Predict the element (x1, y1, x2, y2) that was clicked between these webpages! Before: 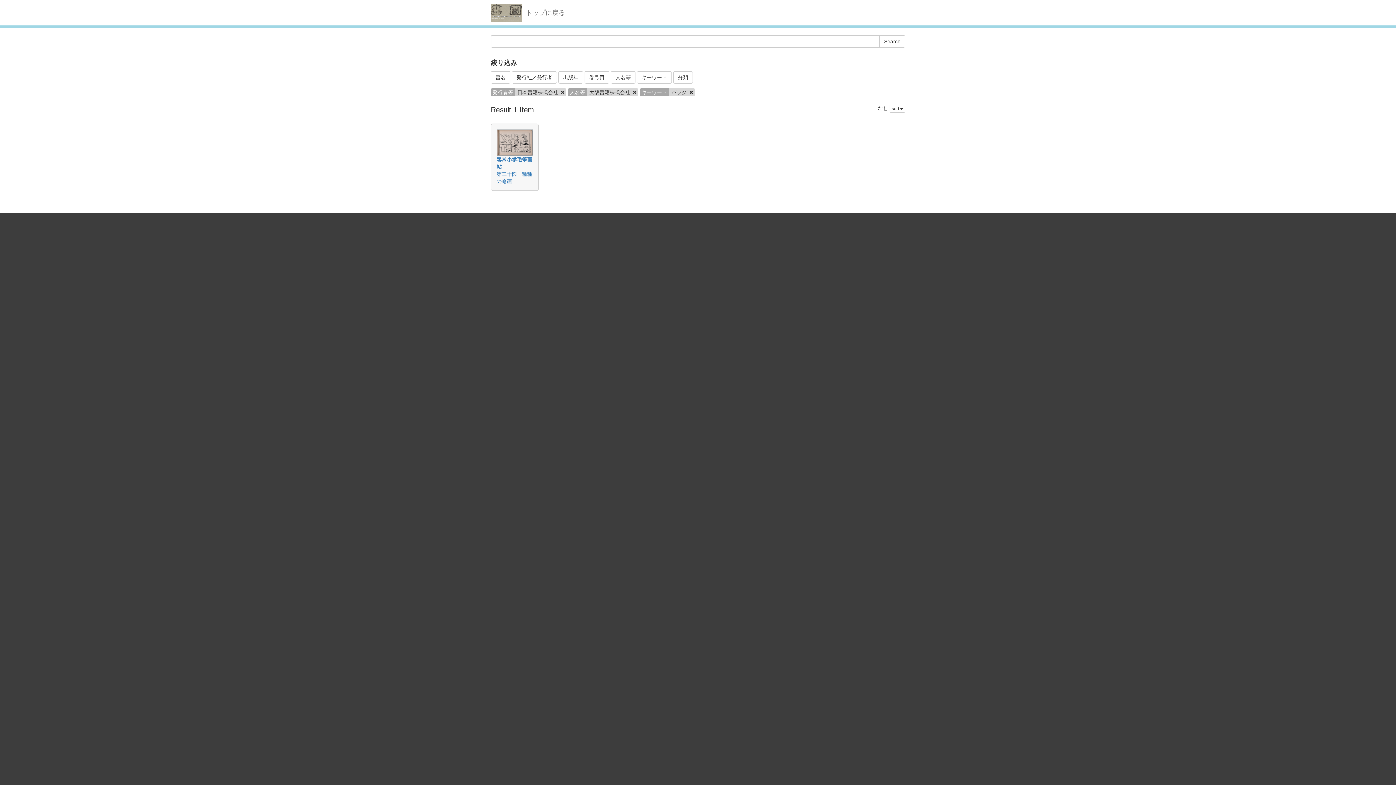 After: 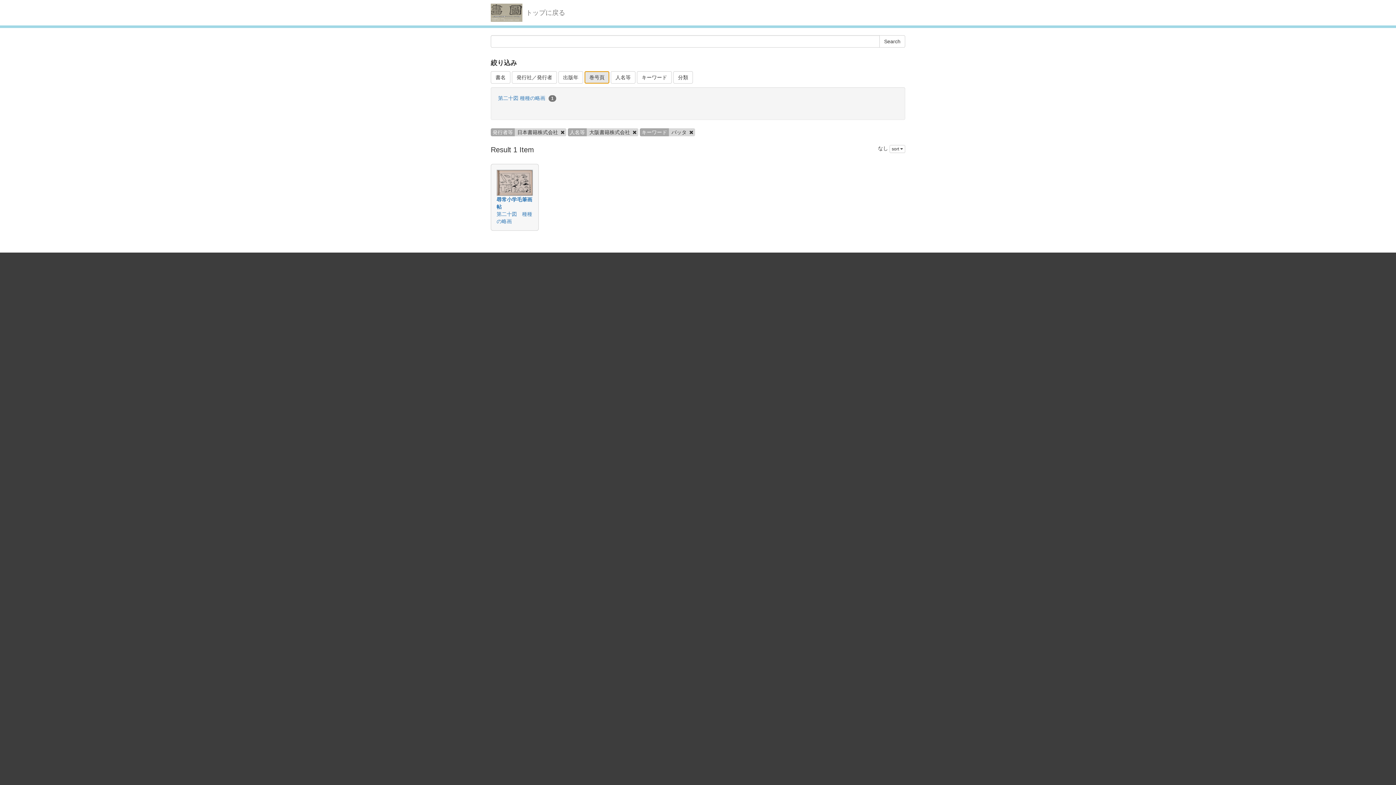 Action: bbox: (584, 71, 609, 83) label: 巻号頁